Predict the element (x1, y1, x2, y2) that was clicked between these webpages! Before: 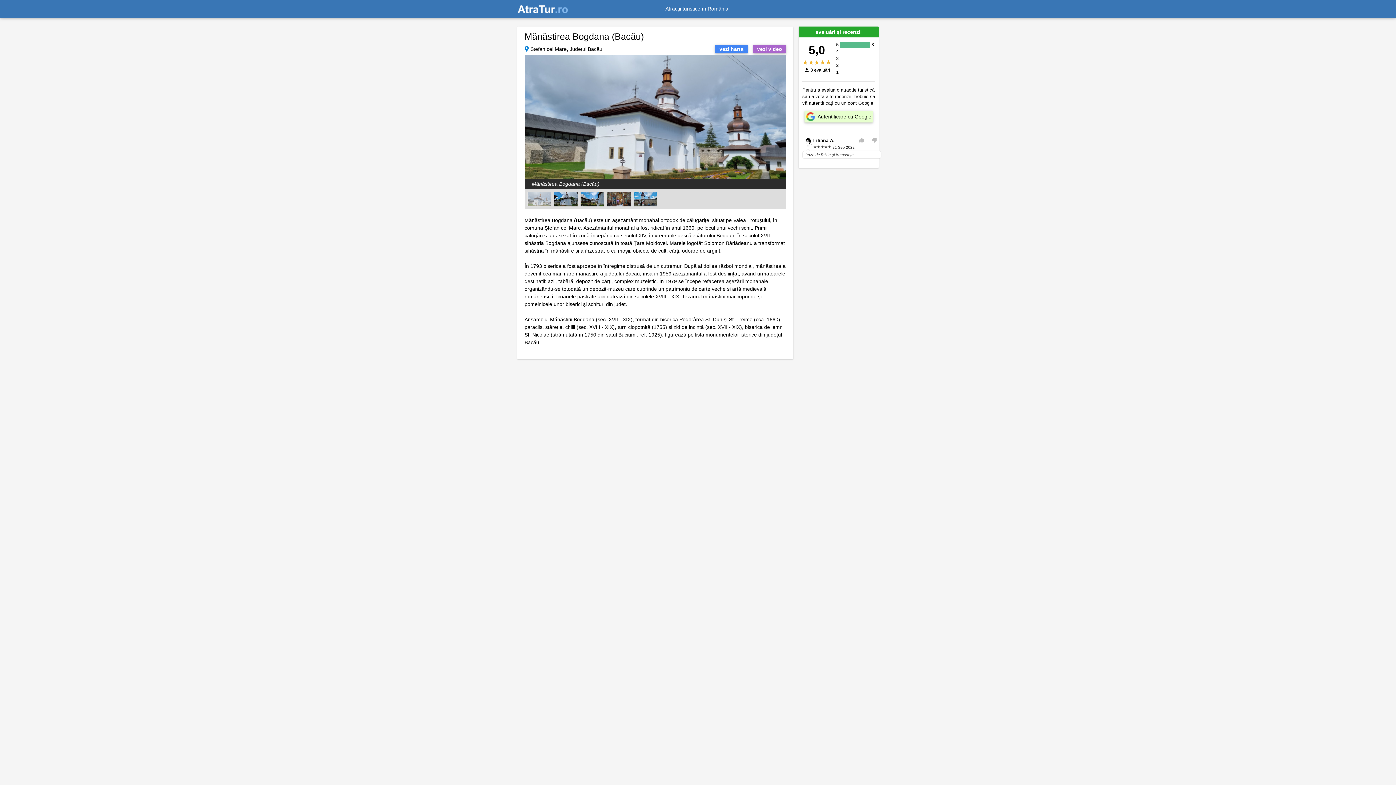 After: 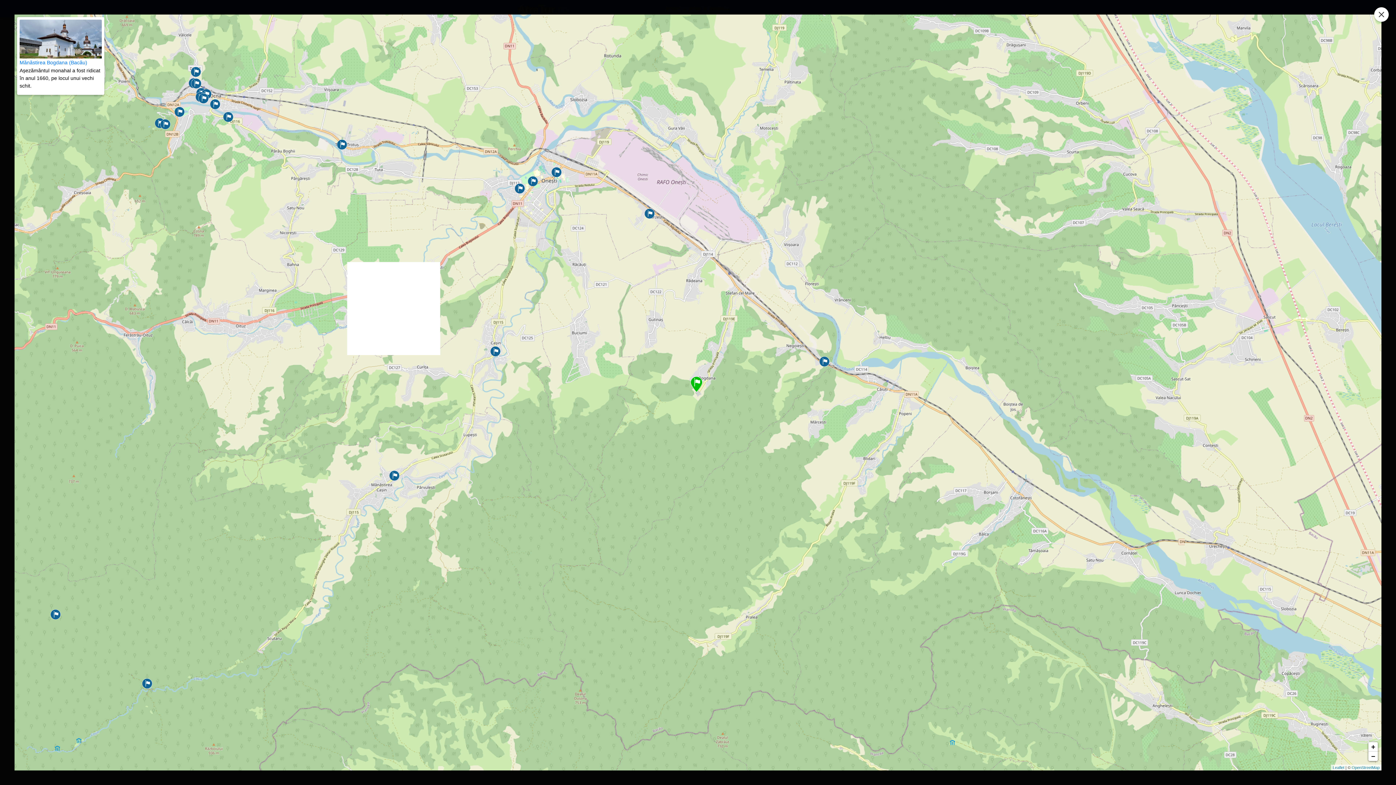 Action: label: vezi harta bbox: (715, 44, 748, 53)